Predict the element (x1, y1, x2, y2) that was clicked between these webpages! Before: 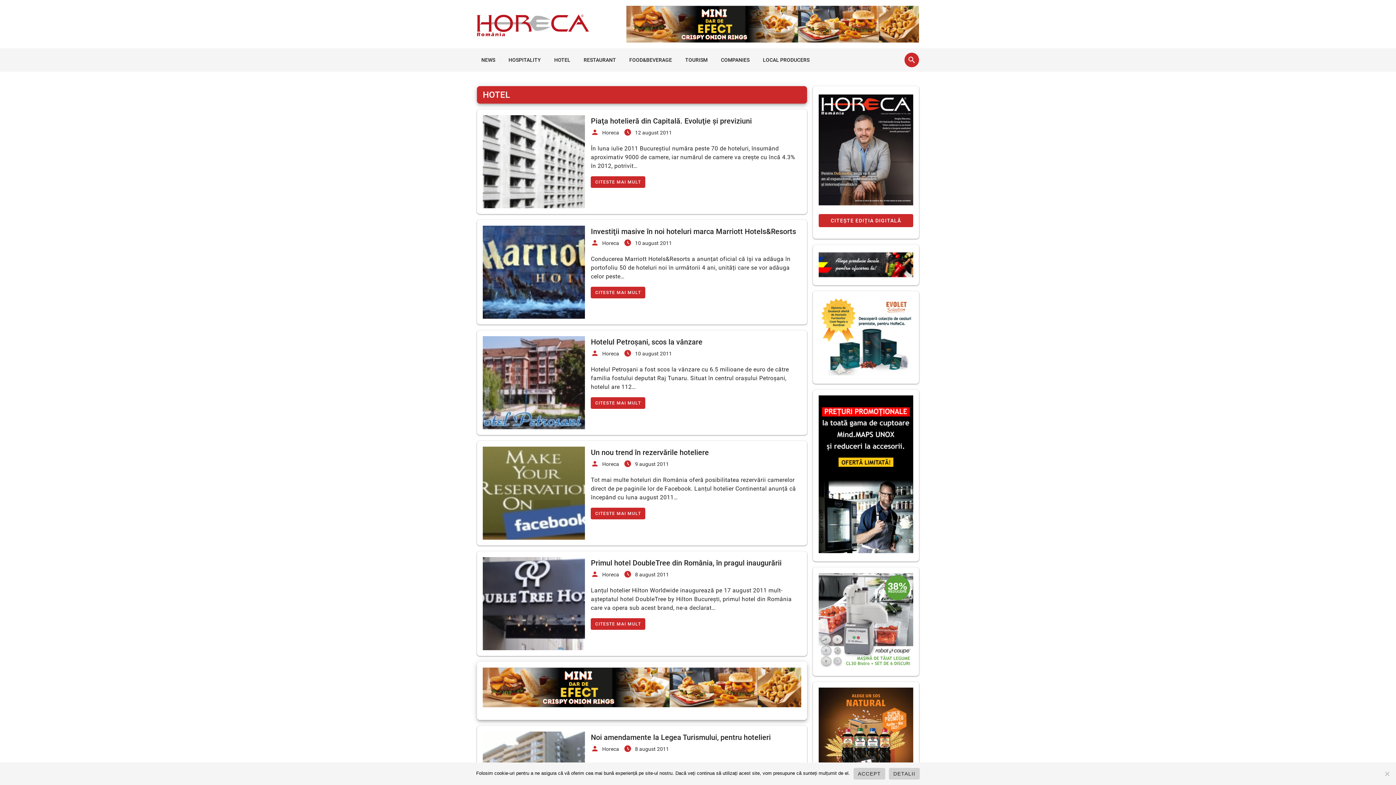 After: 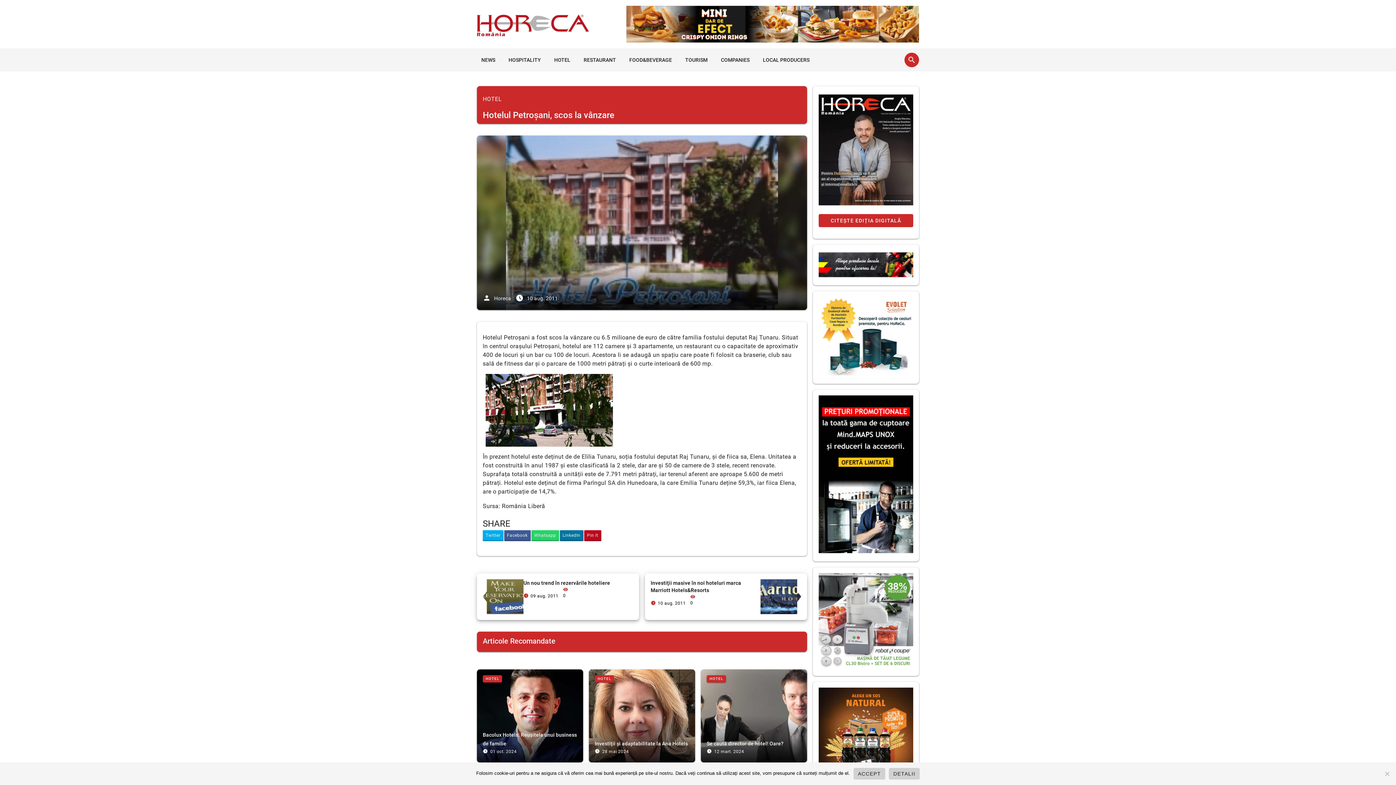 Action: bbox: (591, 397, 645, 408) label: CITESTE MAI MULT